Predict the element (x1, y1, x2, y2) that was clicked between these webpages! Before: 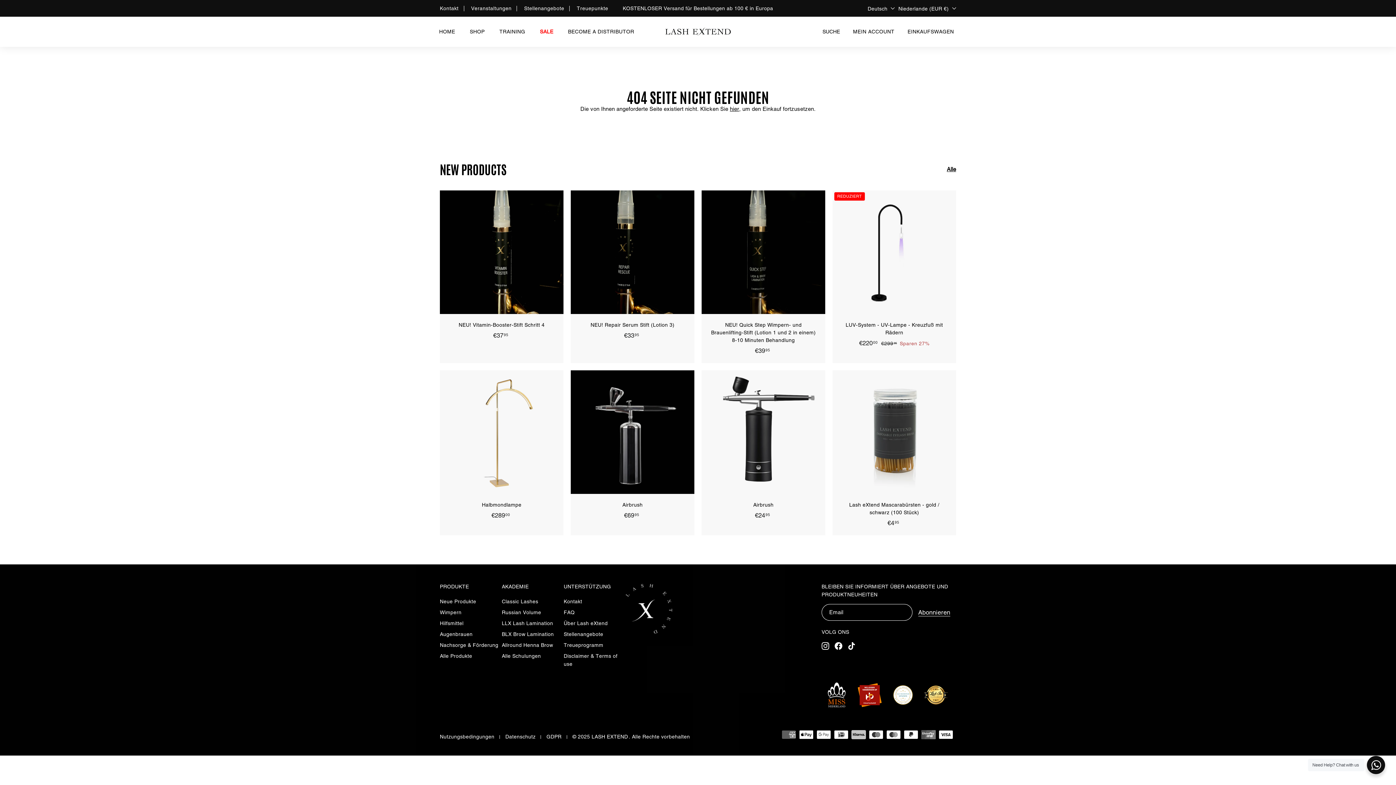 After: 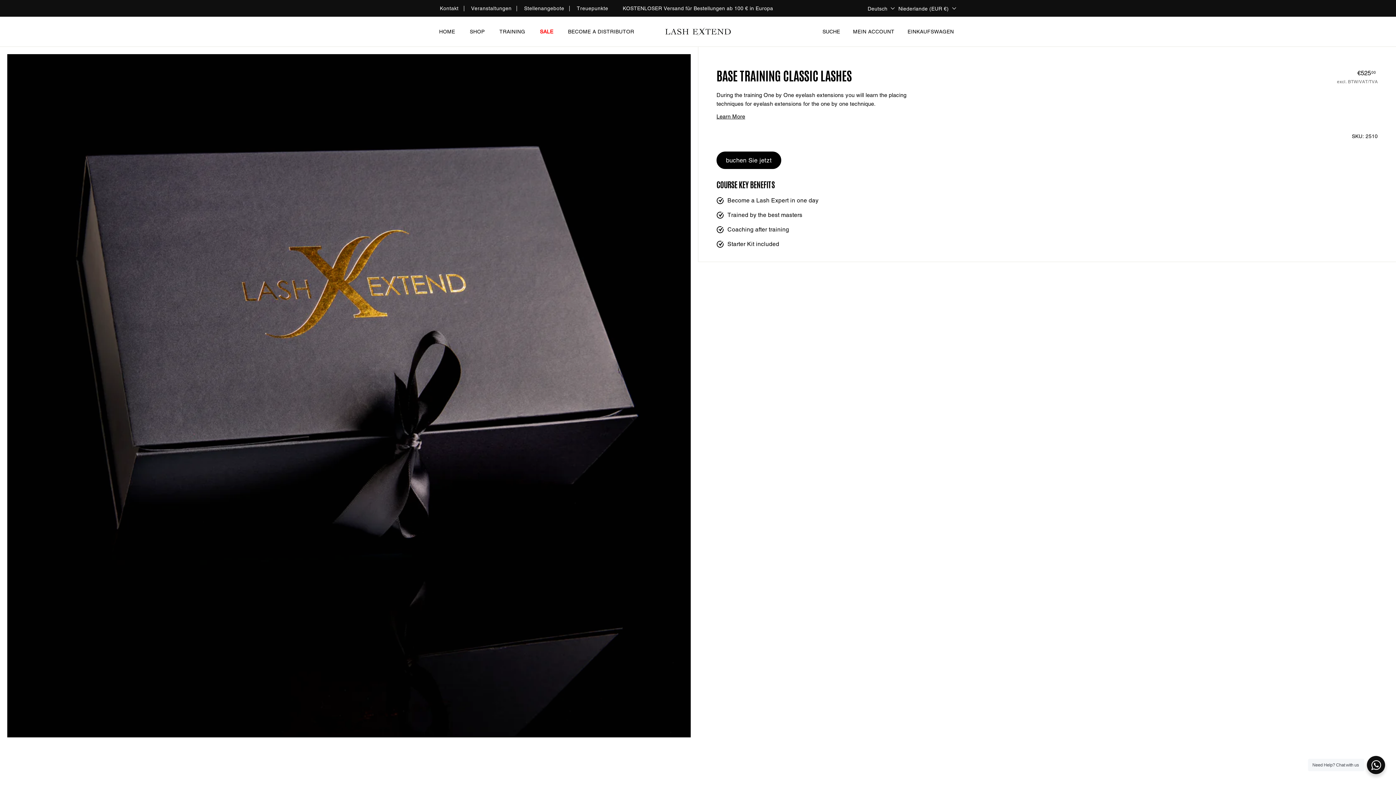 Action: label: Classic Lashes bbox: (501, 596, 538, 607)